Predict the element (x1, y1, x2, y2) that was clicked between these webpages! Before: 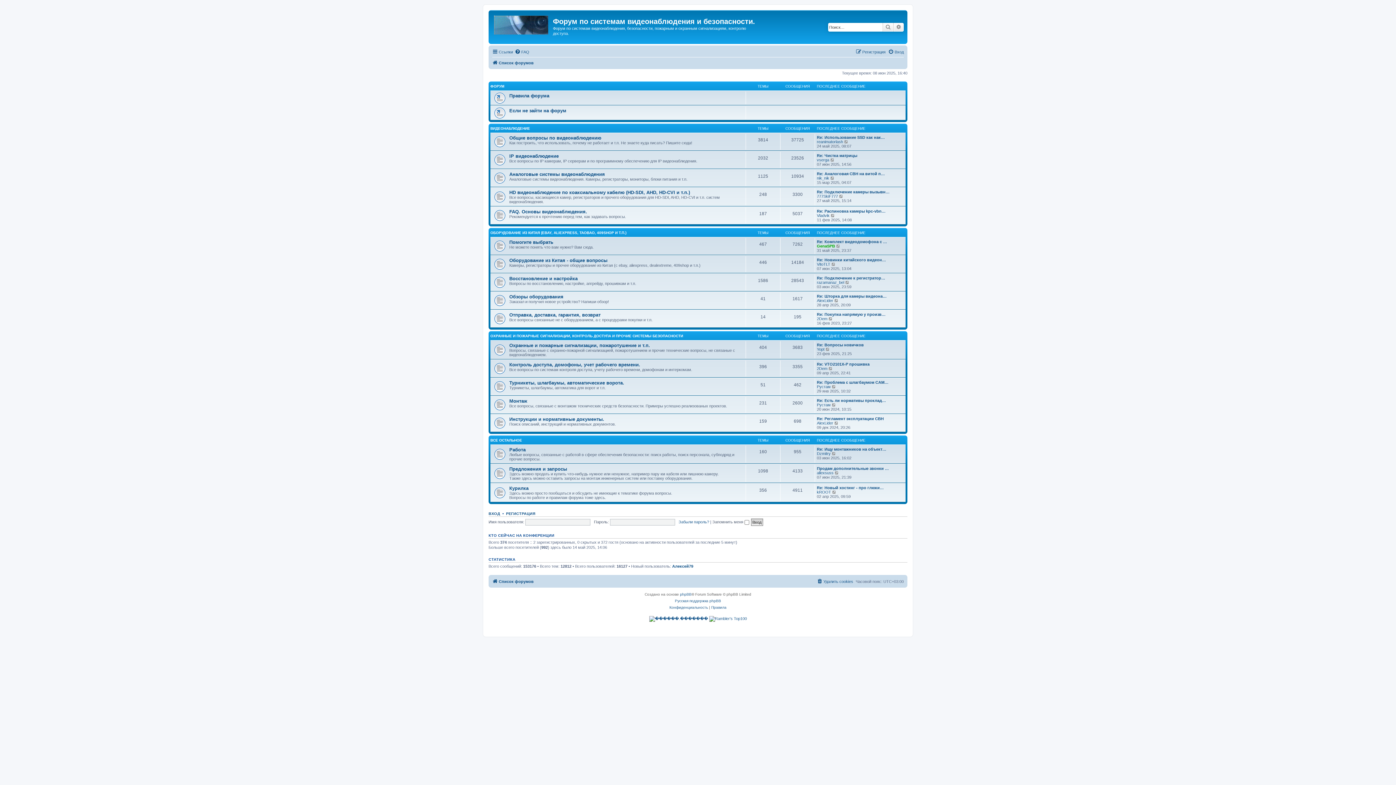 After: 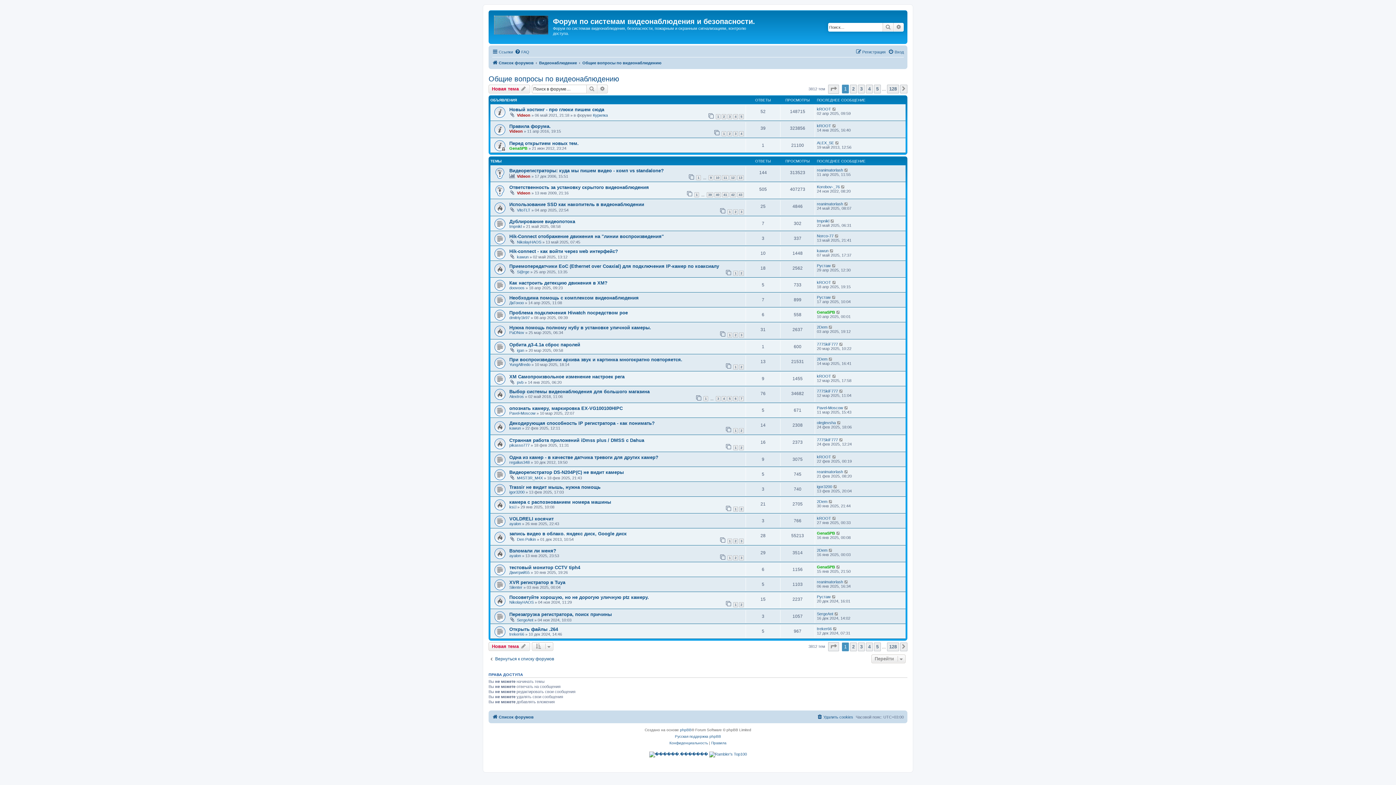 Action: label: Общие вопросы по видеонаблюдению bbox: (509, 135, 601, 140)